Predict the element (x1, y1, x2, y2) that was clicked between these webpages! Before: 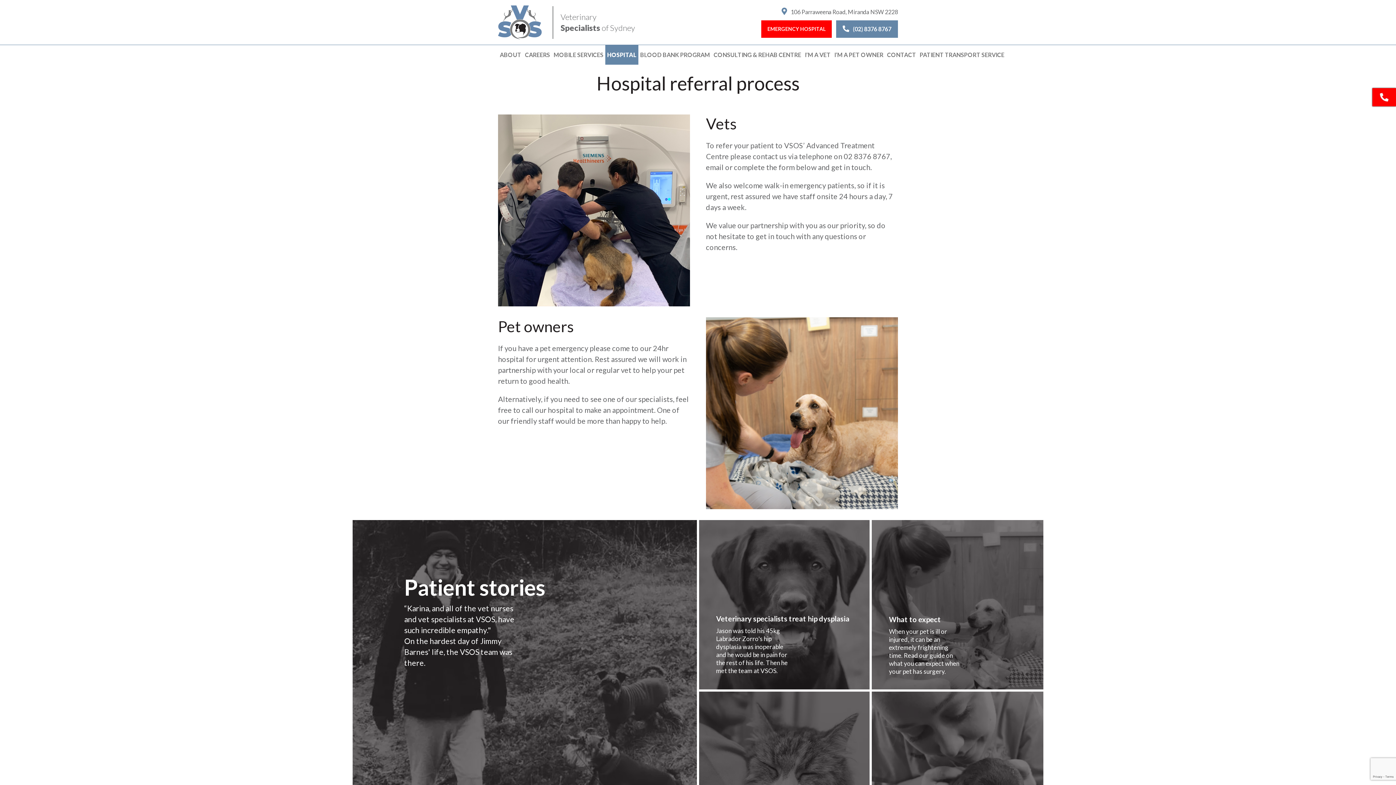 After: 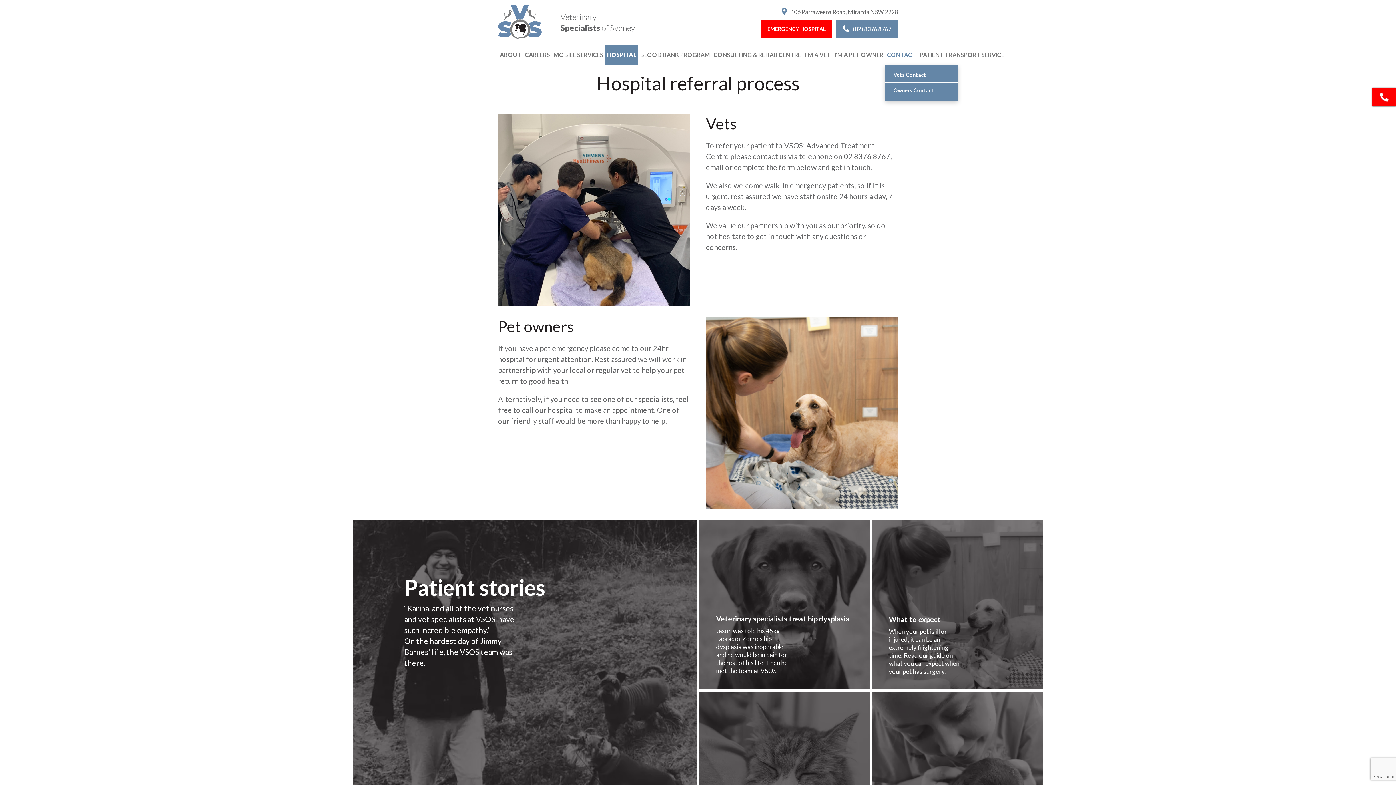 Action: bbox: (885, 45, 918, 64) label: CONTACT